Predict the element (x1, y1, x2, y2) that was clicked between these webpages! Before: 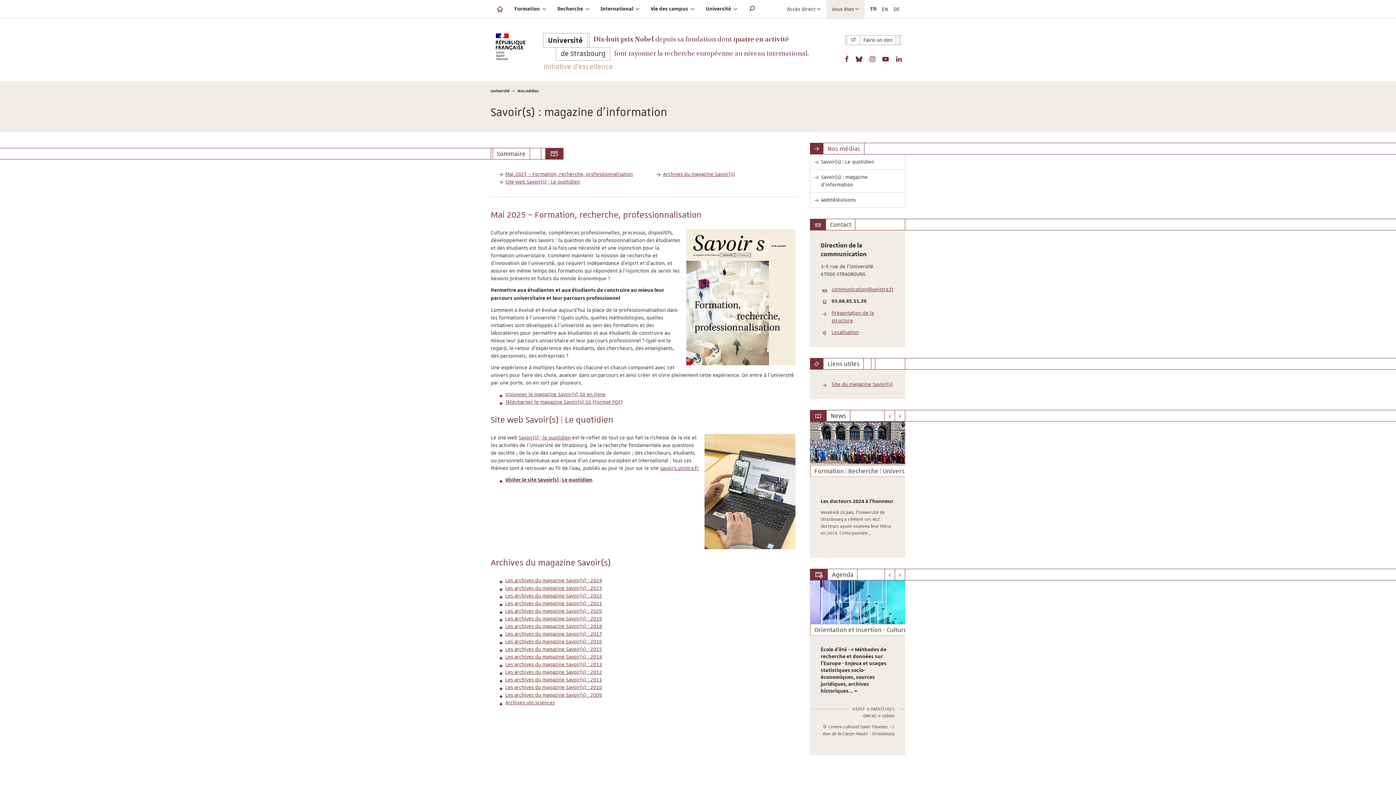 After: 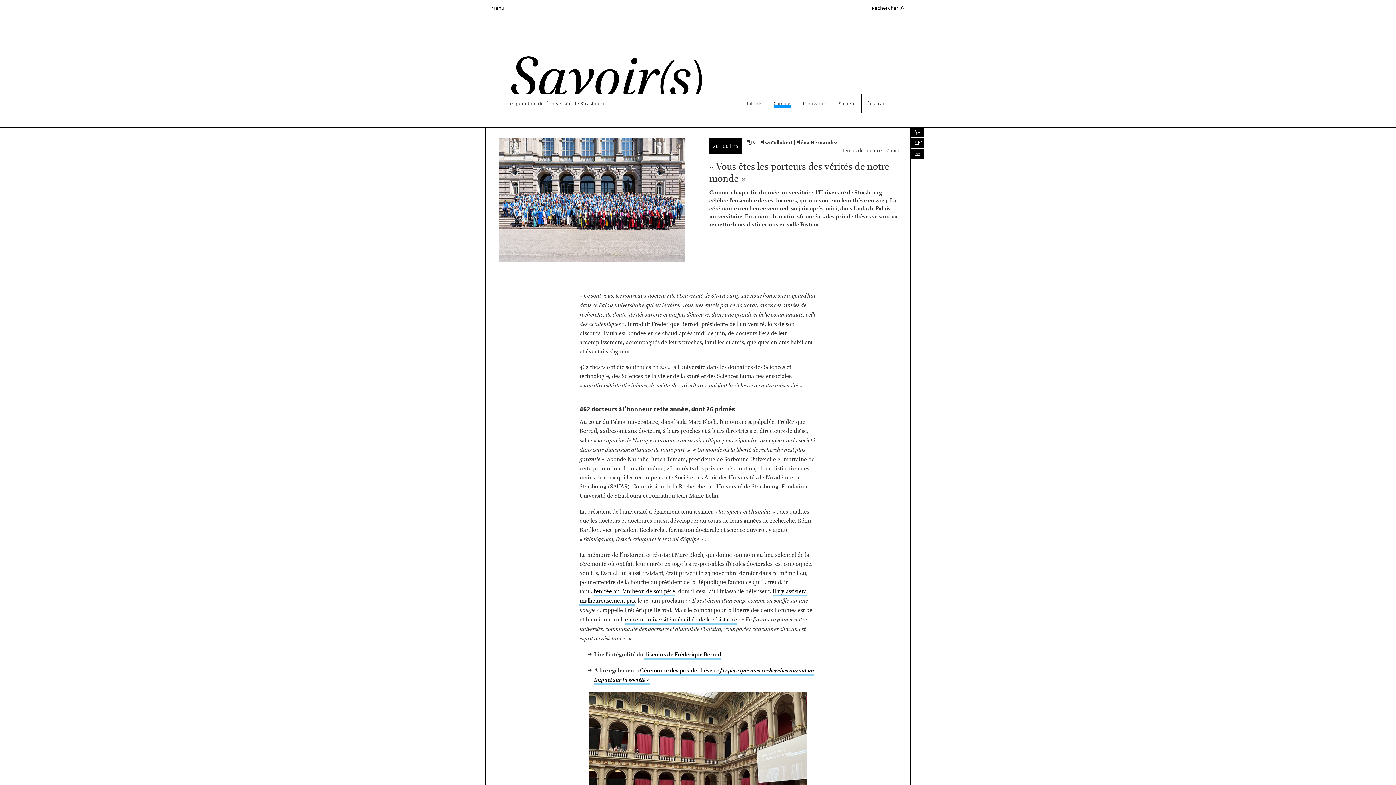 Action: bbox: (810, 421, 905, 558) label: Catégorie(s) de l'actualité :
Formation | Recherche | Université | À la une
Les docteurs 2024 à l'honneur

Vendredi 20 juin, l’Université de Strasbourg a célébré ses 462 docteurs ayant soutenu leur thèse en 2024. Cette journée…